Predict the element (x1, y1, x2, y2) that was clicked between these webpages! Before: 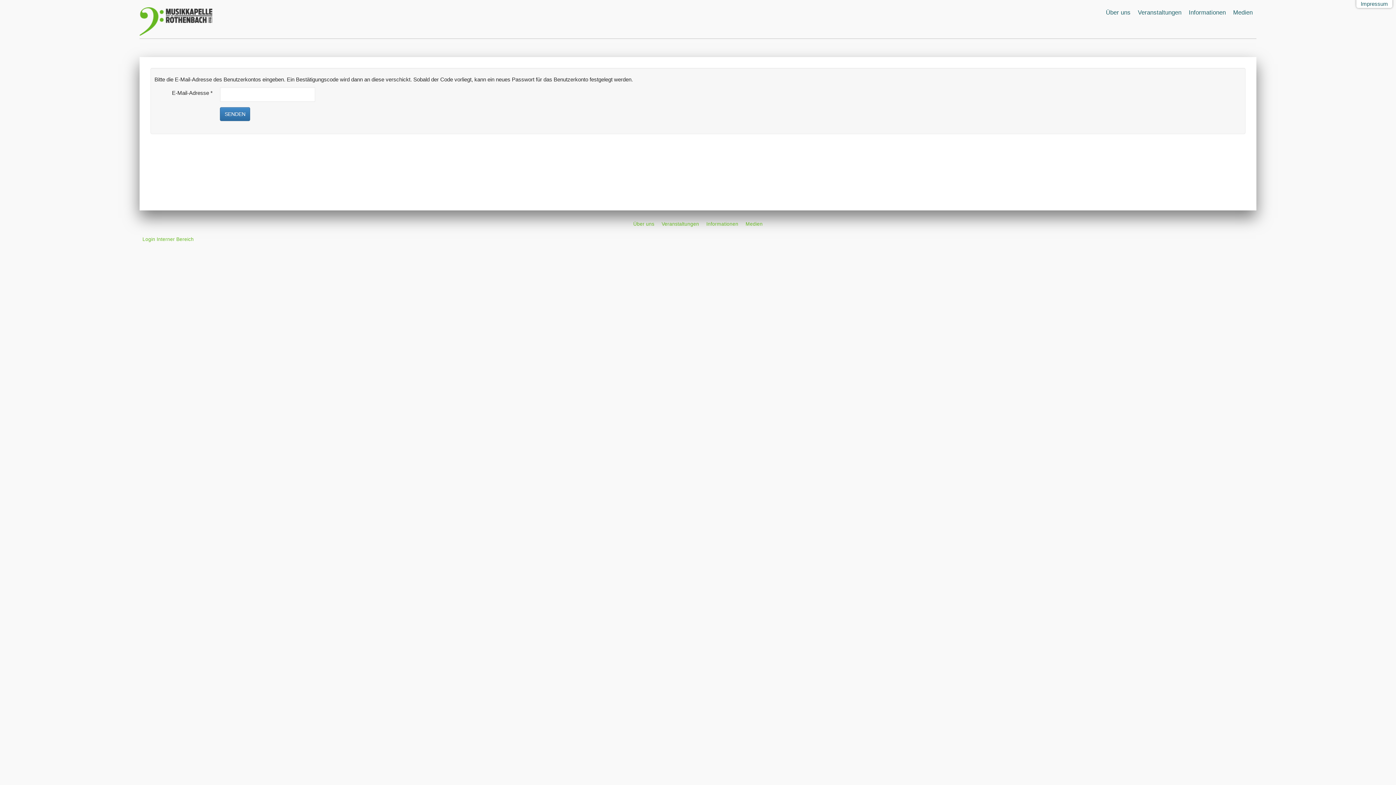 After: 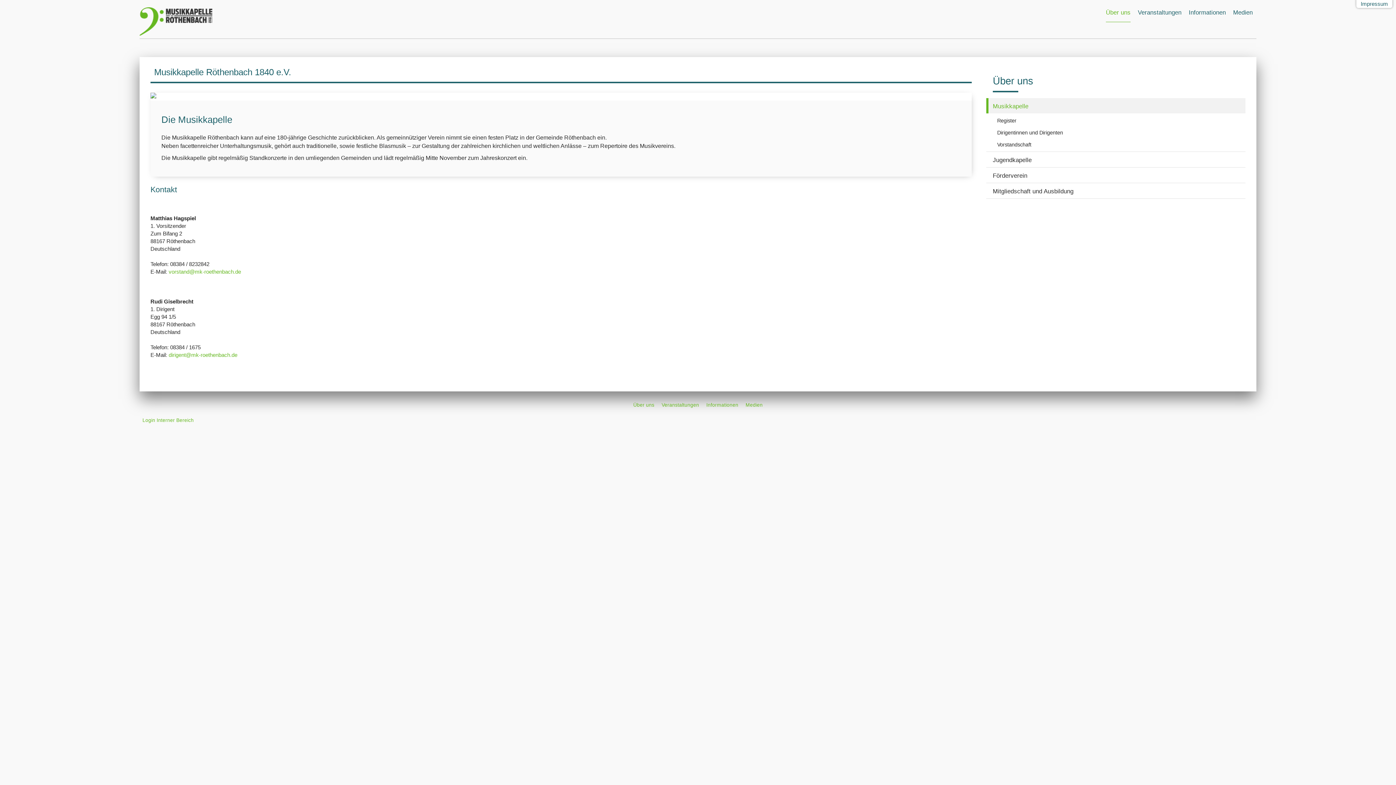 Action: label: Über uns bbox: (1106, 3, 1130, 22)